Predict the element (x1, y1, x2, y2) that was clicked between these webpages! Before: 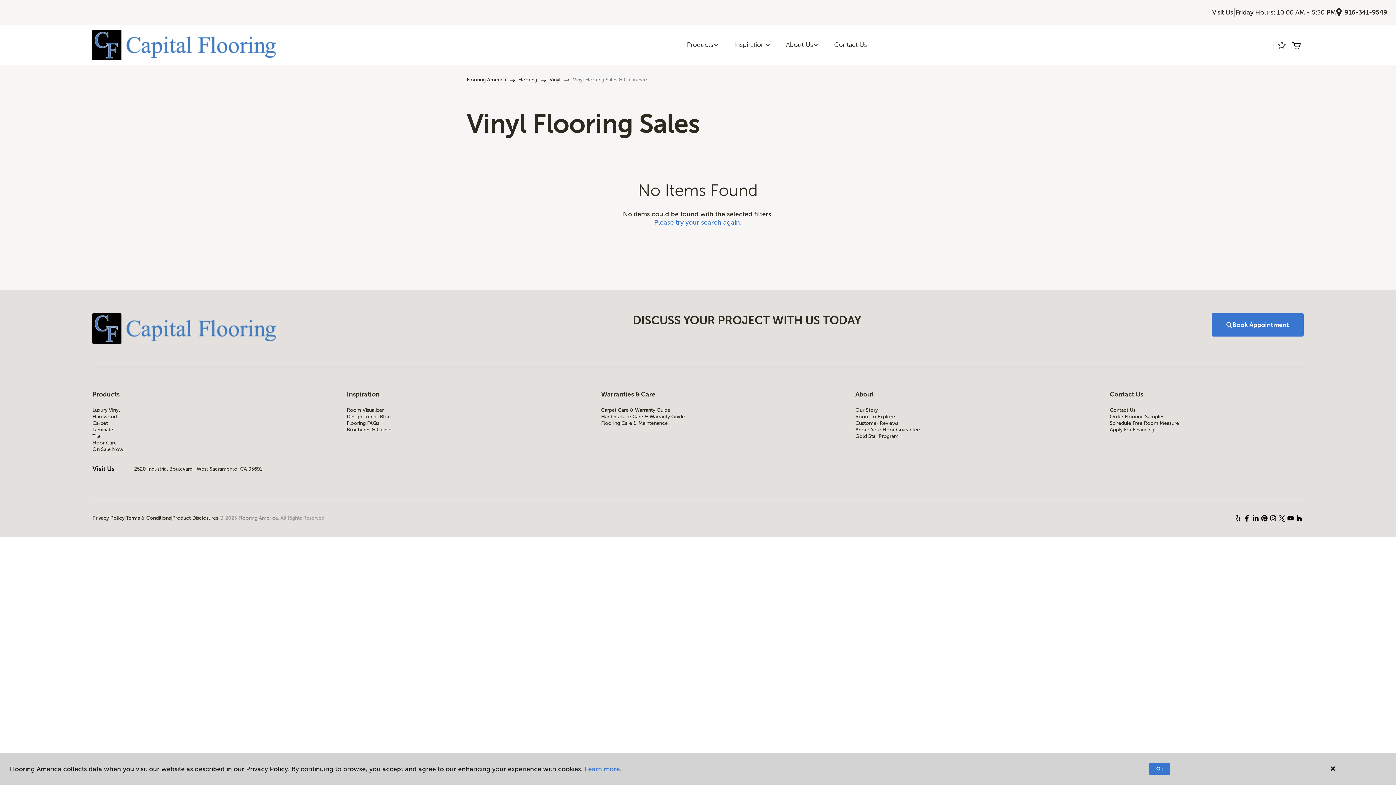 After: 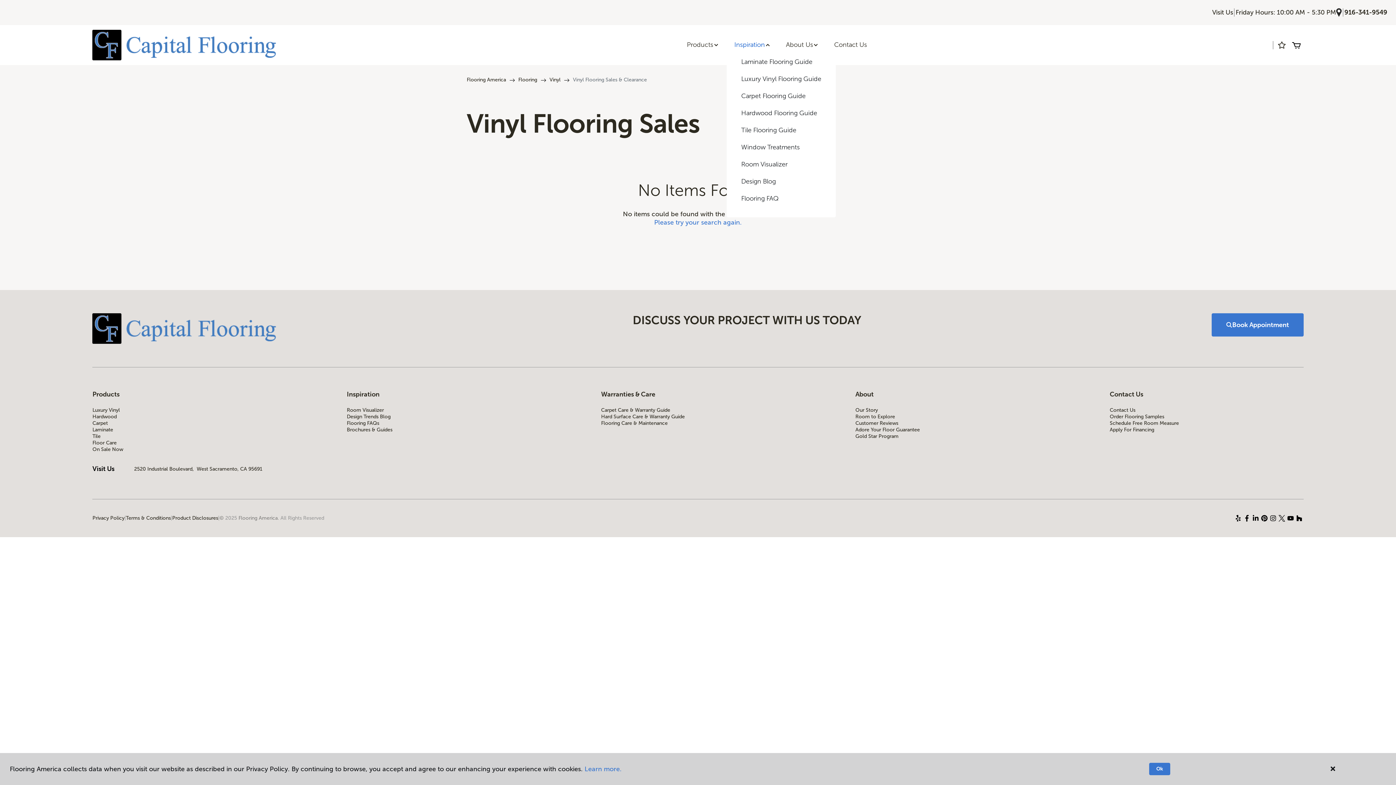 Action: bbox: (726, 36, 778, 53) label: Inspiration